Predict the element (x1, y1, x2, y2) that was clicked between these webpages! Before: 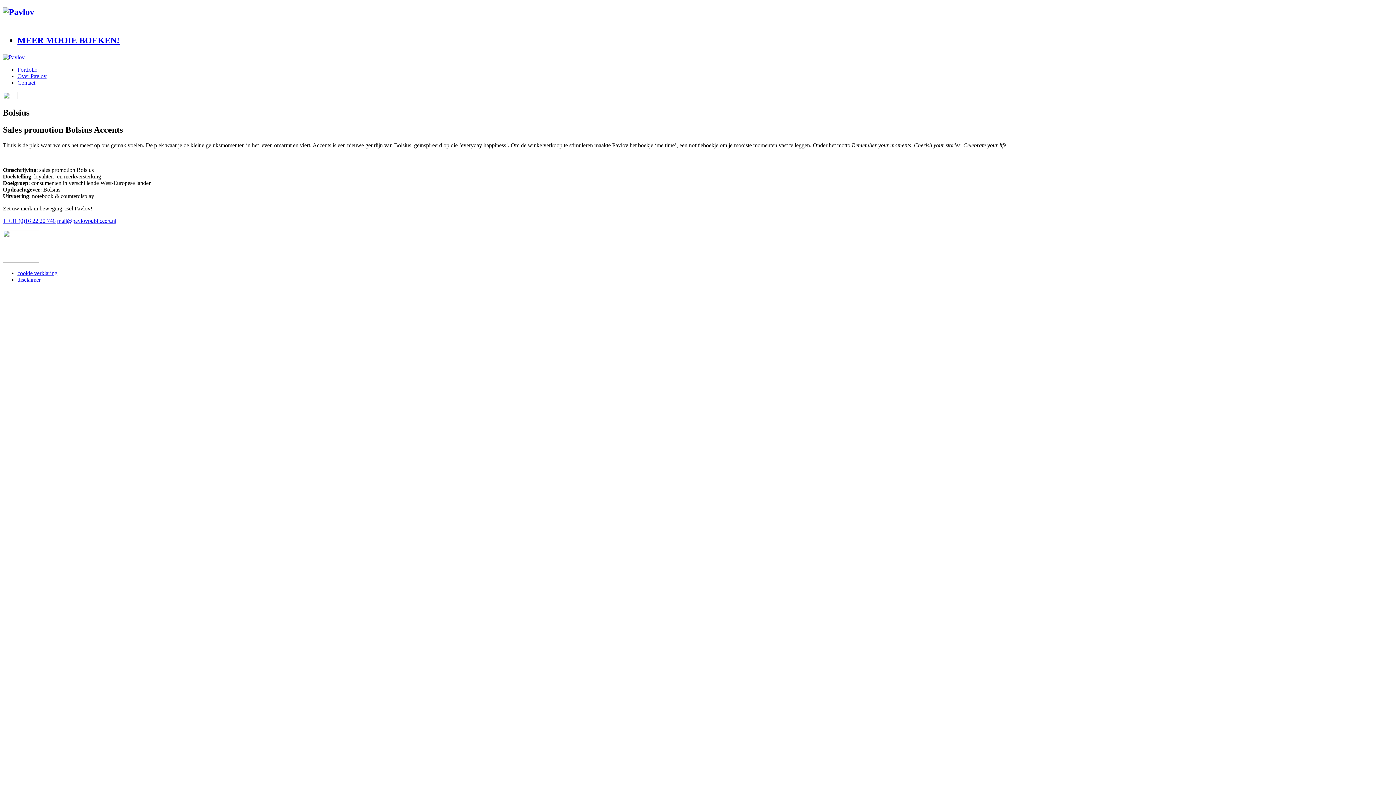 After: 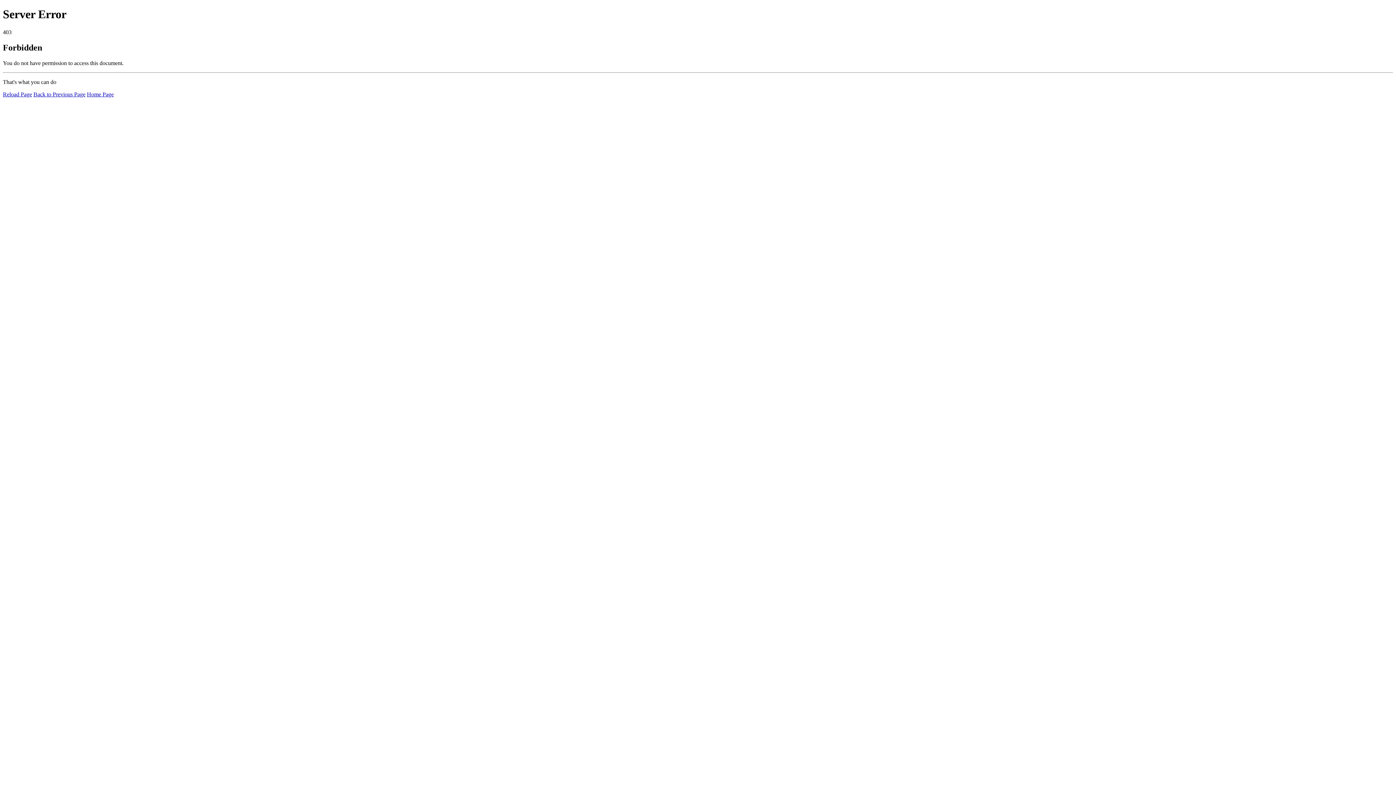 Action: bbox: (17, 276, 40, 282) label: disclaimer